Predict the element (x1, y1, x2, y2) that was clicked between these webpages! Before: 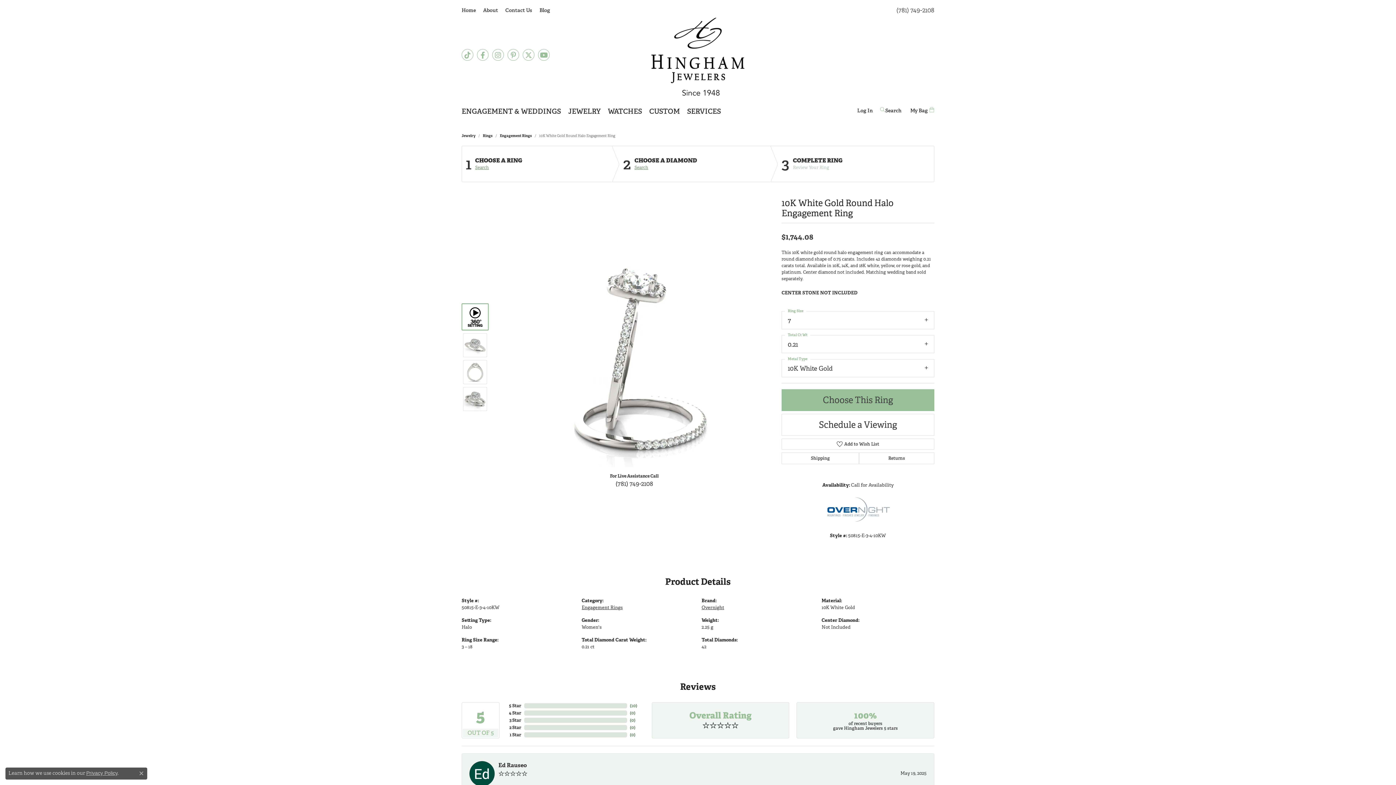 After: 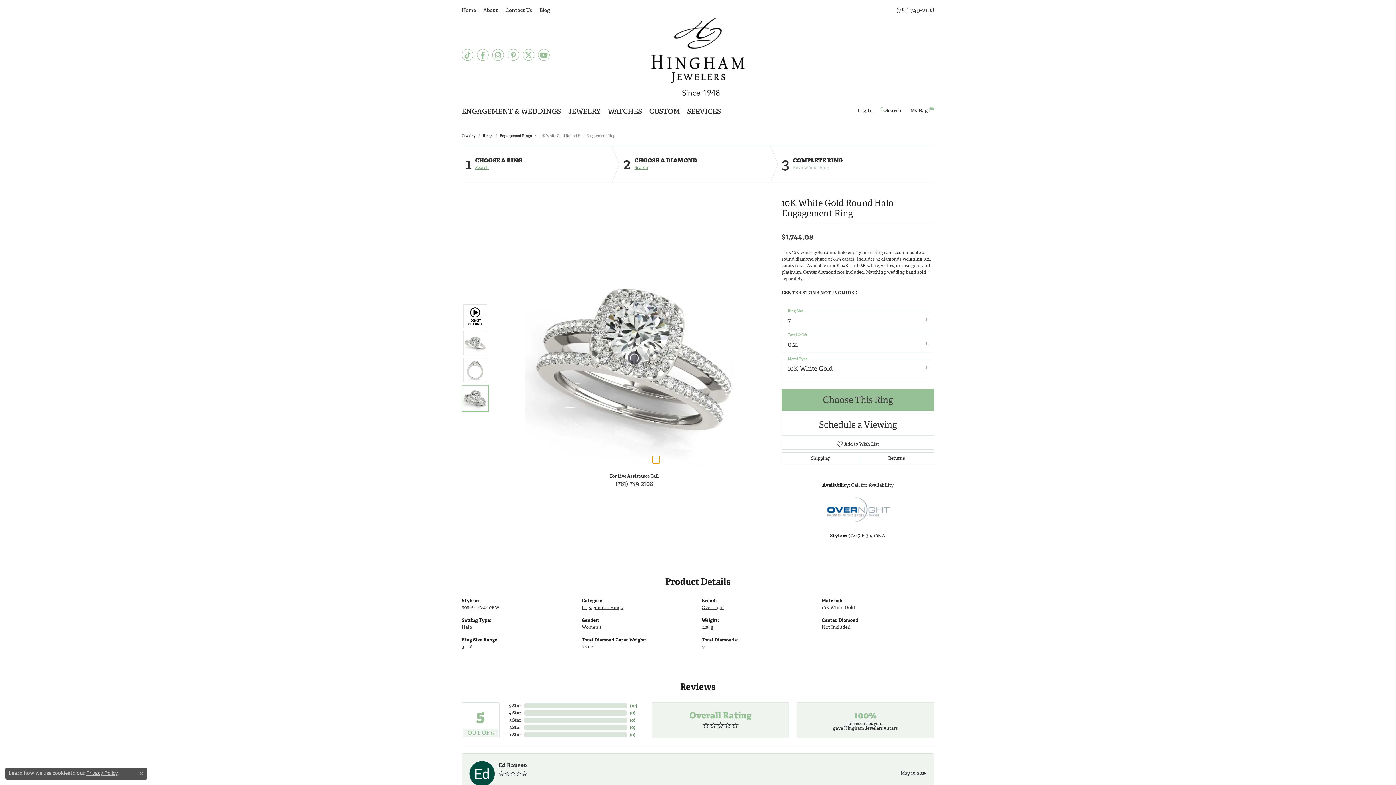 Action: label: Navigate to slide 4 bbox: (652, 456, 660, 463)